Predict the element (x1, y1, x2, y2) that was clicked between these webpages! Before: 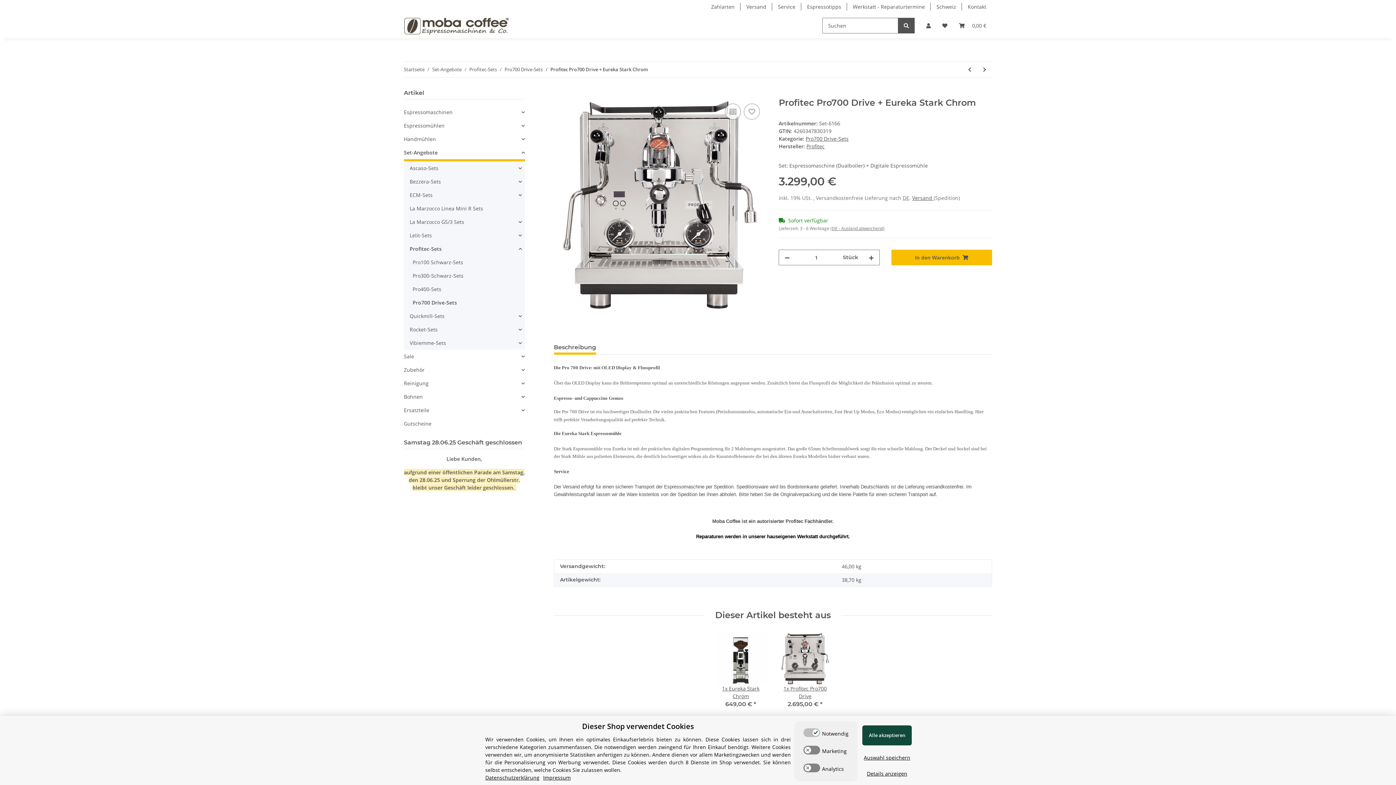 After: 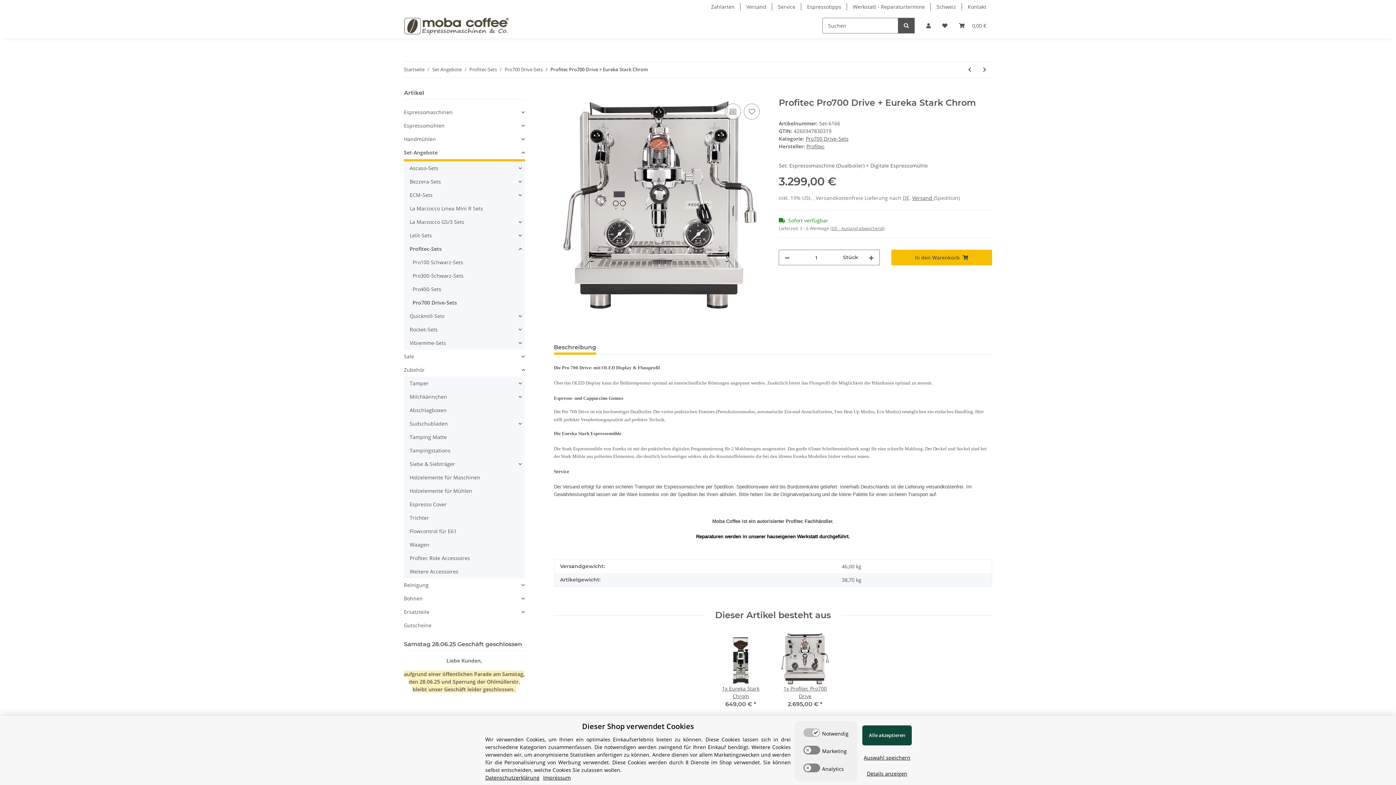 Action: bbox: (404, 363, 524, 376) label: Zubehör